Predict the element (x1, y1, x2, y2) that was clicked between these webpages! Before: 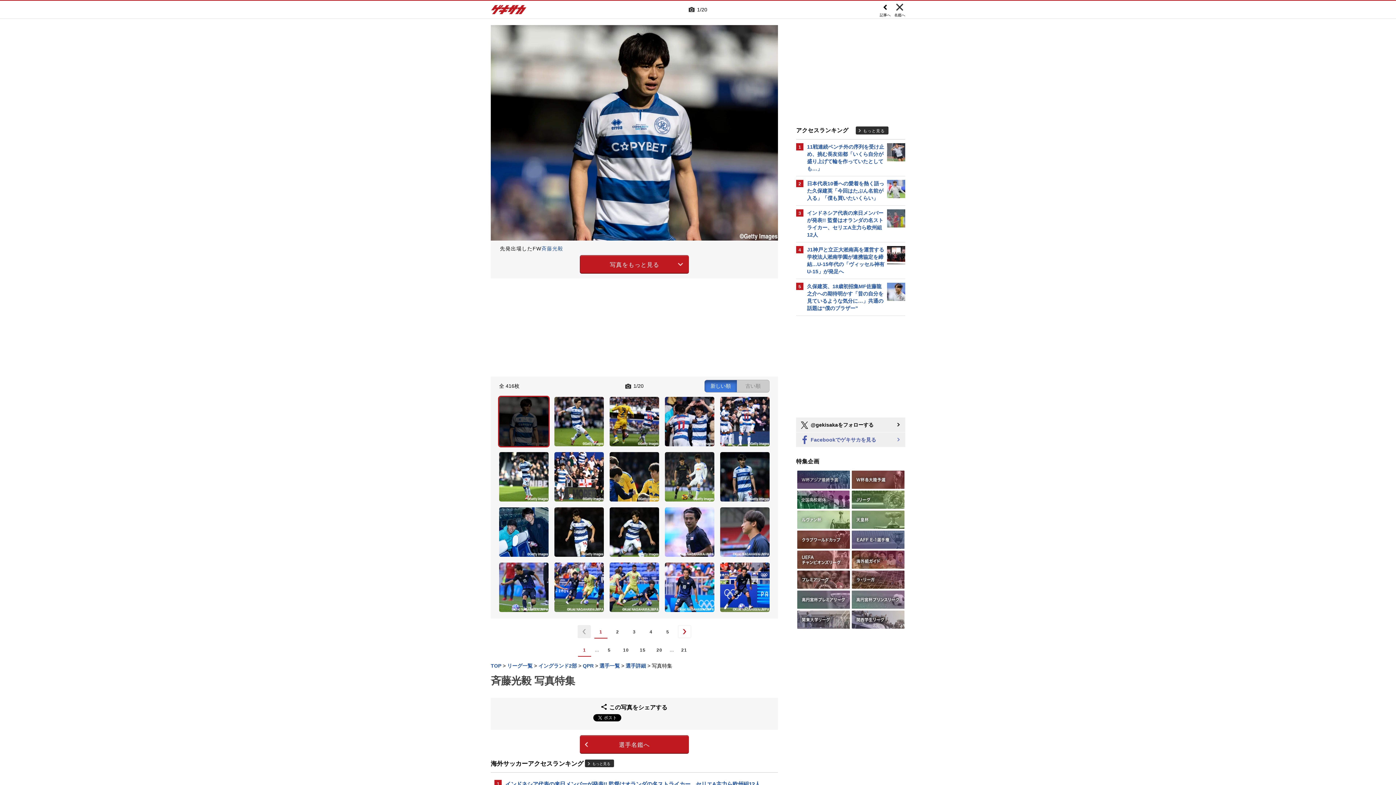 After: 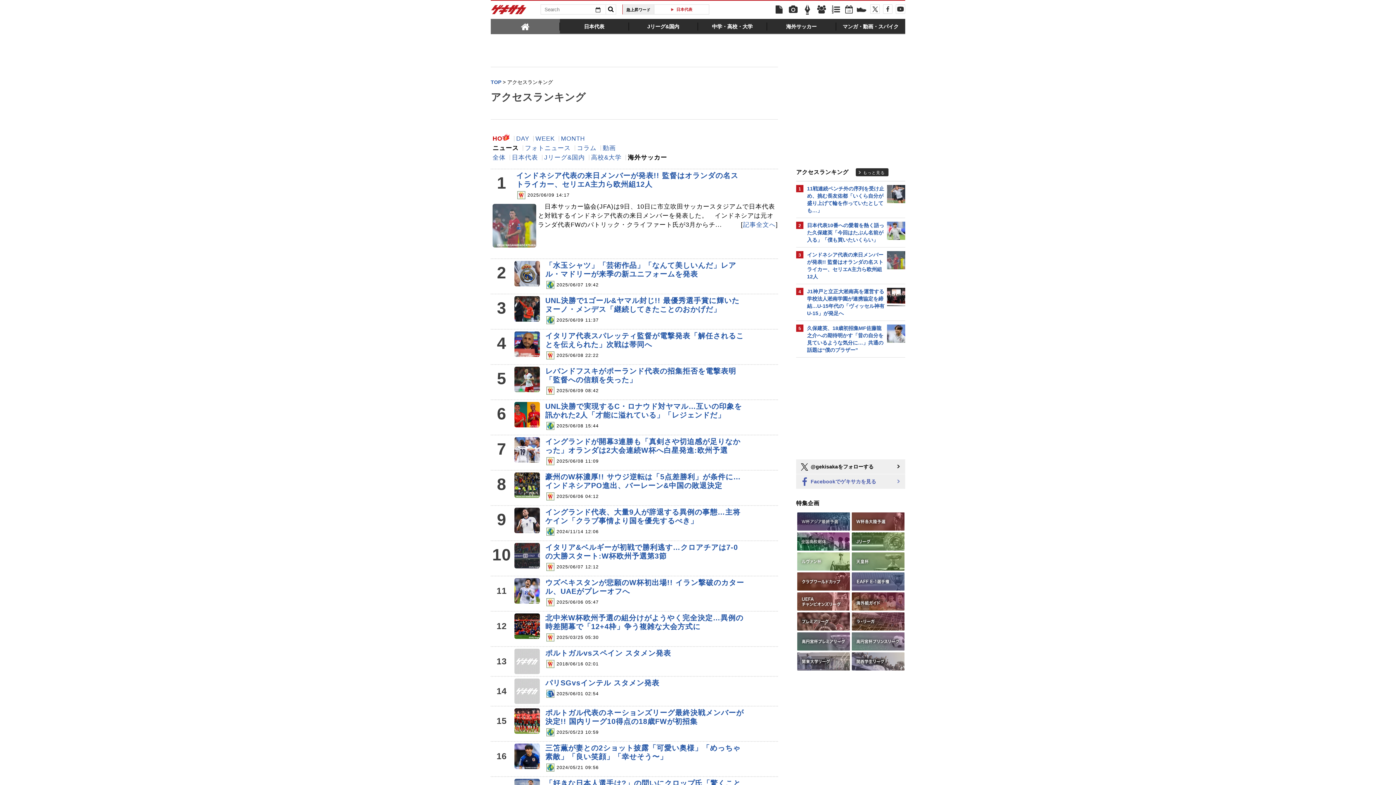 Action: bbox: (585, 760, 614, 767) label: もっと見る